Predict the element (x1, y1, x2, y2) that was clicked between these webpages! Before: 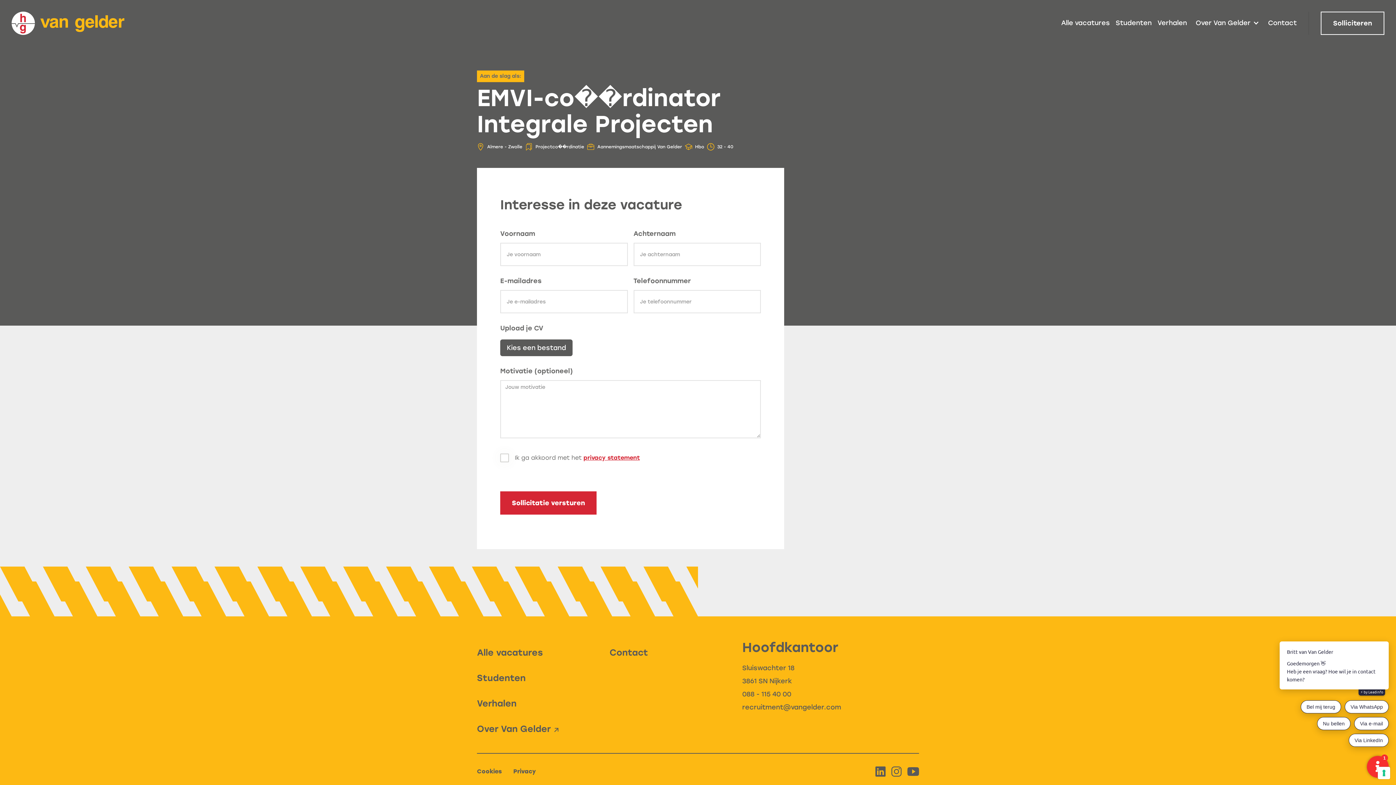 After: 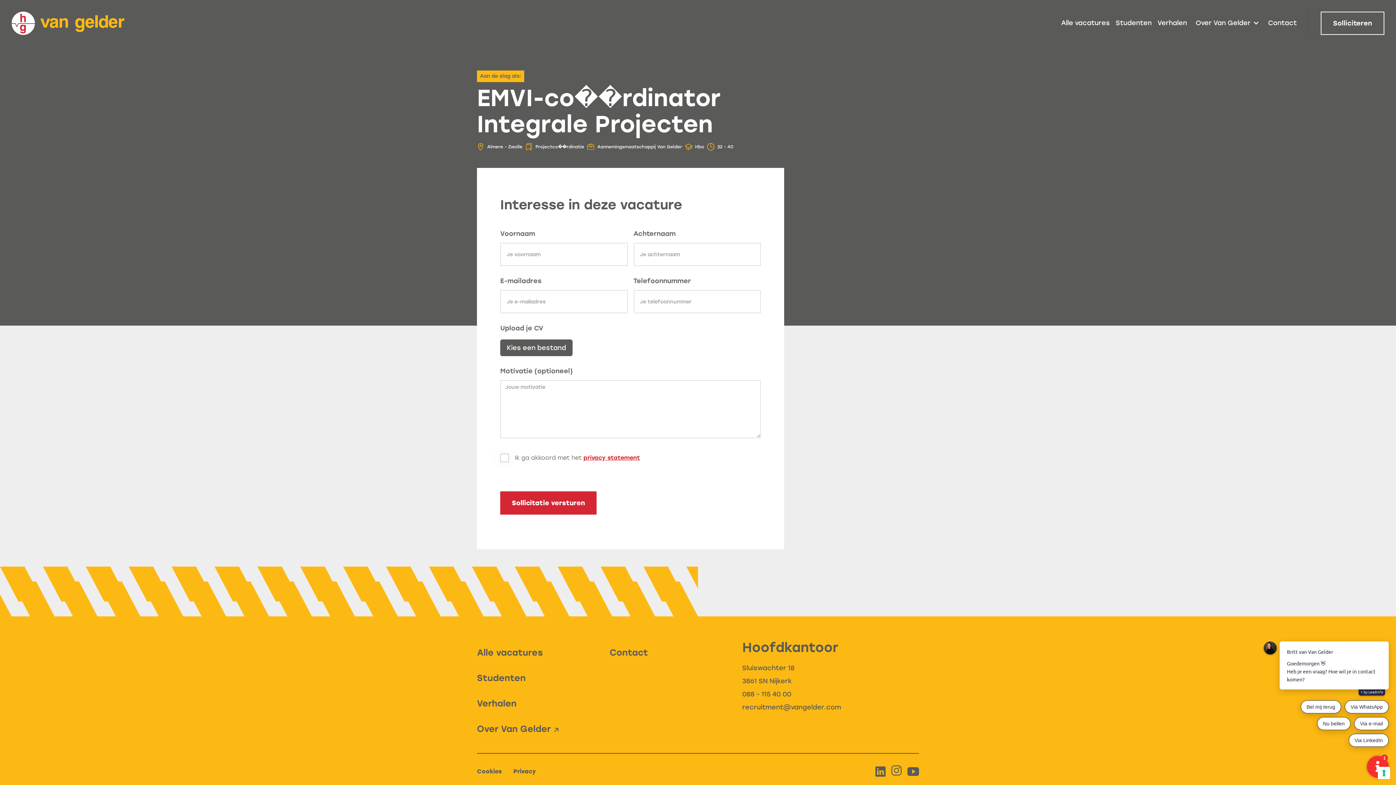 Action: bbox: (891, 765, 901, 777)